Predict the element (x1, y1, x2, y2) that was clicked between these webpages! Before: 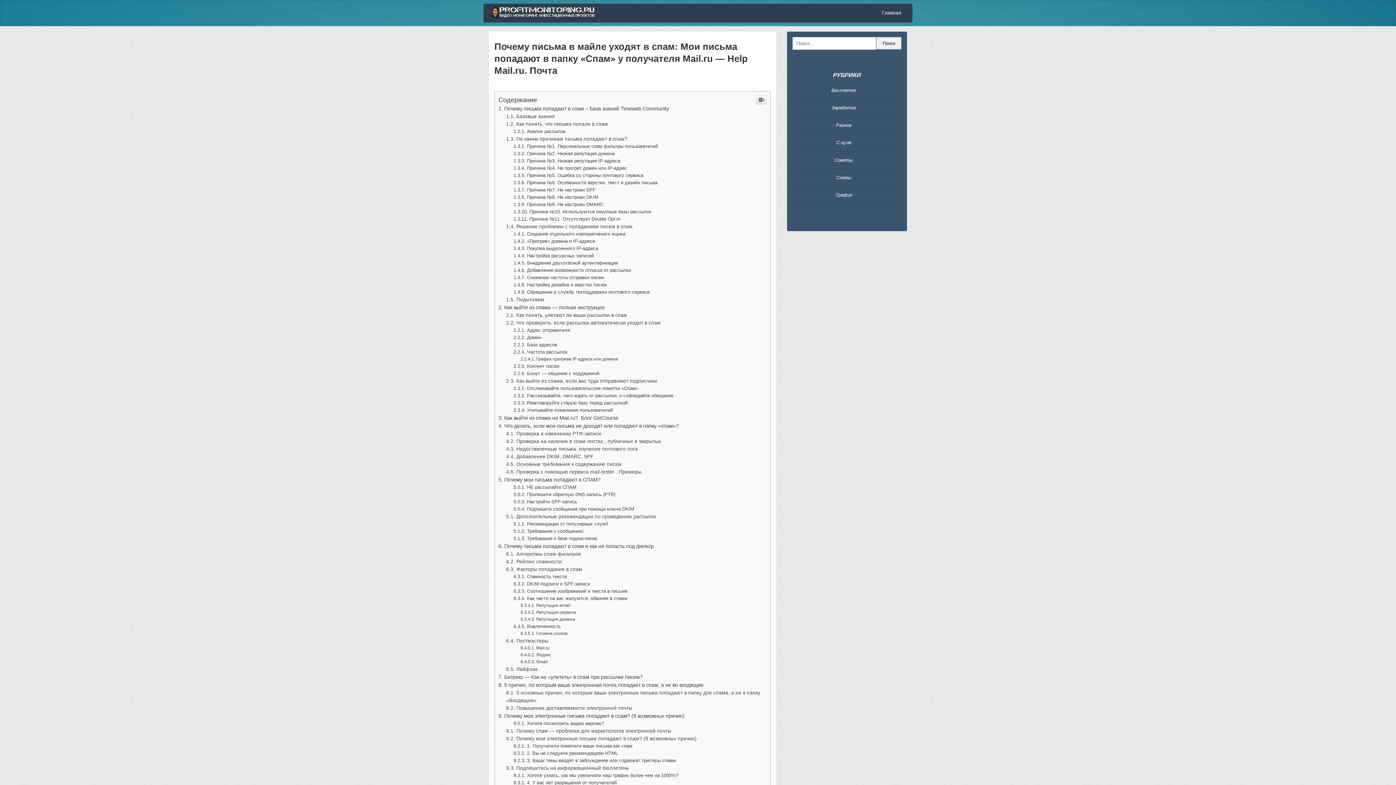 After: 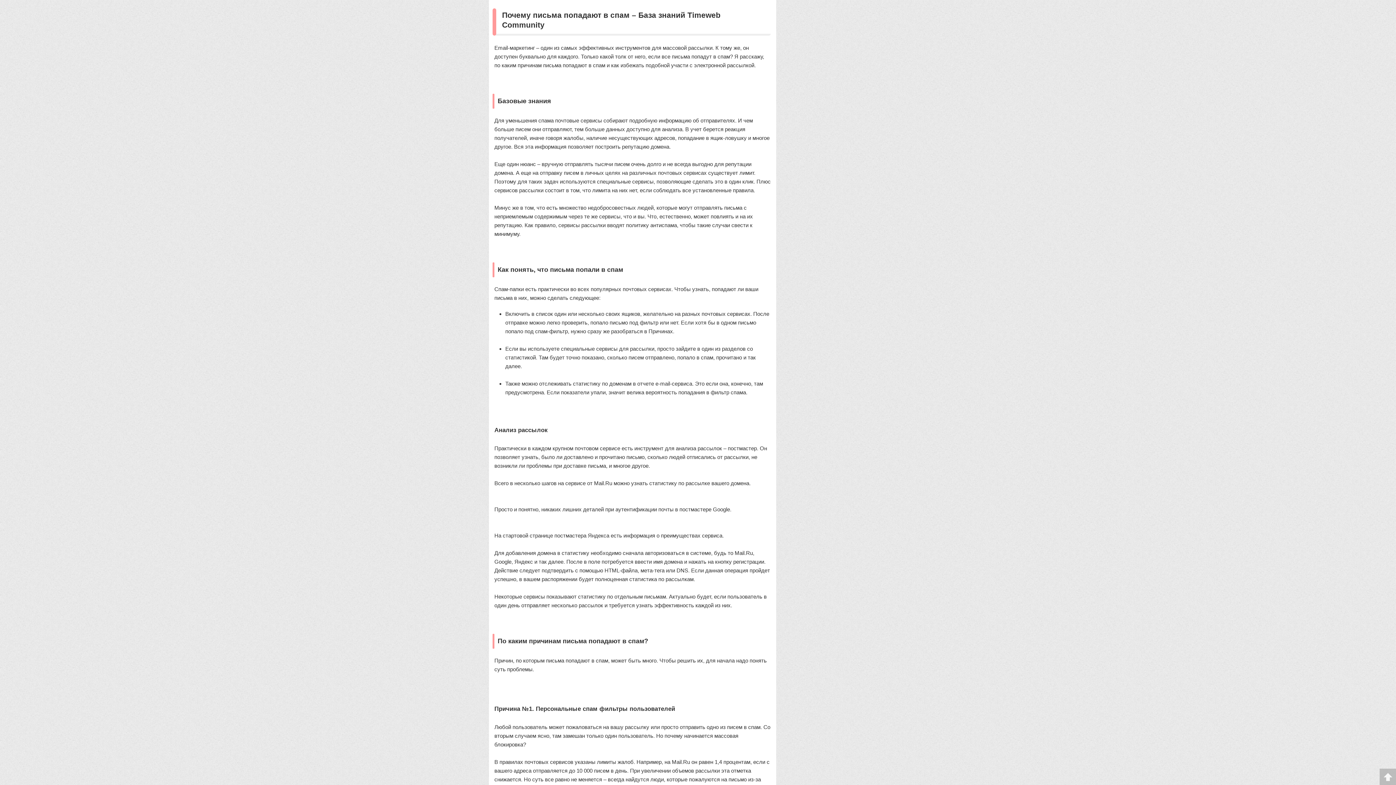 Action: bbox: (498, 105, 669, 111) label: Почему письма попадают в спам – База знаний Timeweb Community